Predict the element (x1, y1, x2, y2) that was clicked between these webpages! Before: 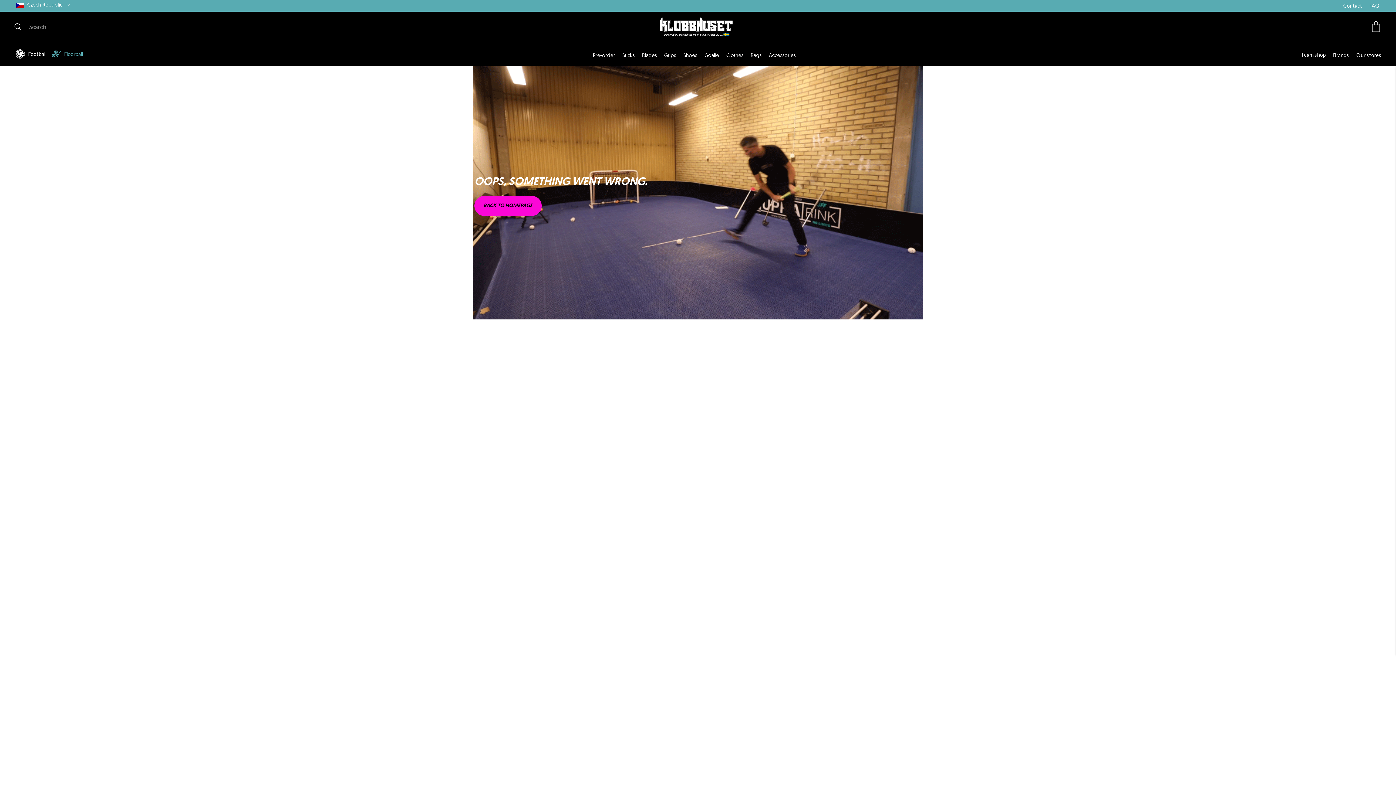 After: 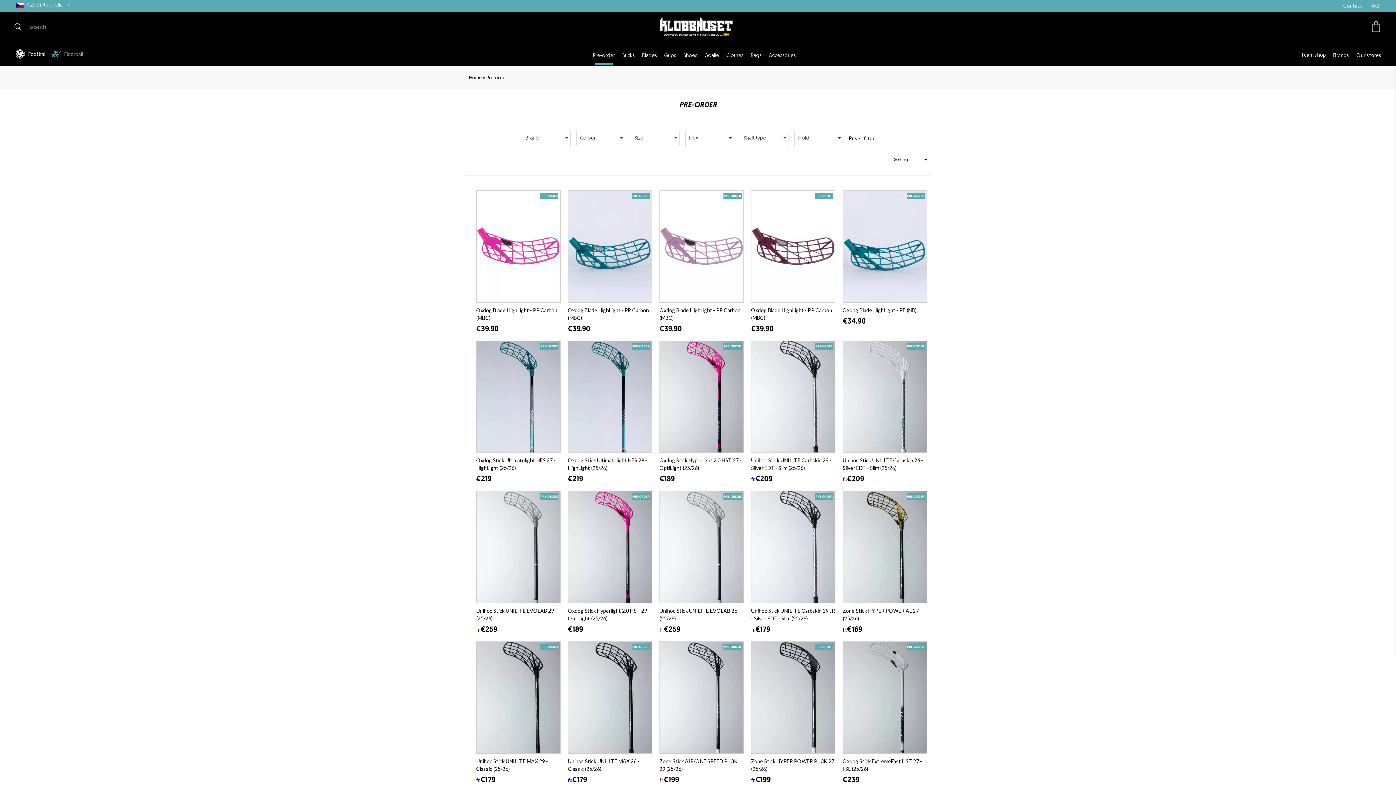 Action: label: Pre-order bbox: (593, 46, 622, 61)